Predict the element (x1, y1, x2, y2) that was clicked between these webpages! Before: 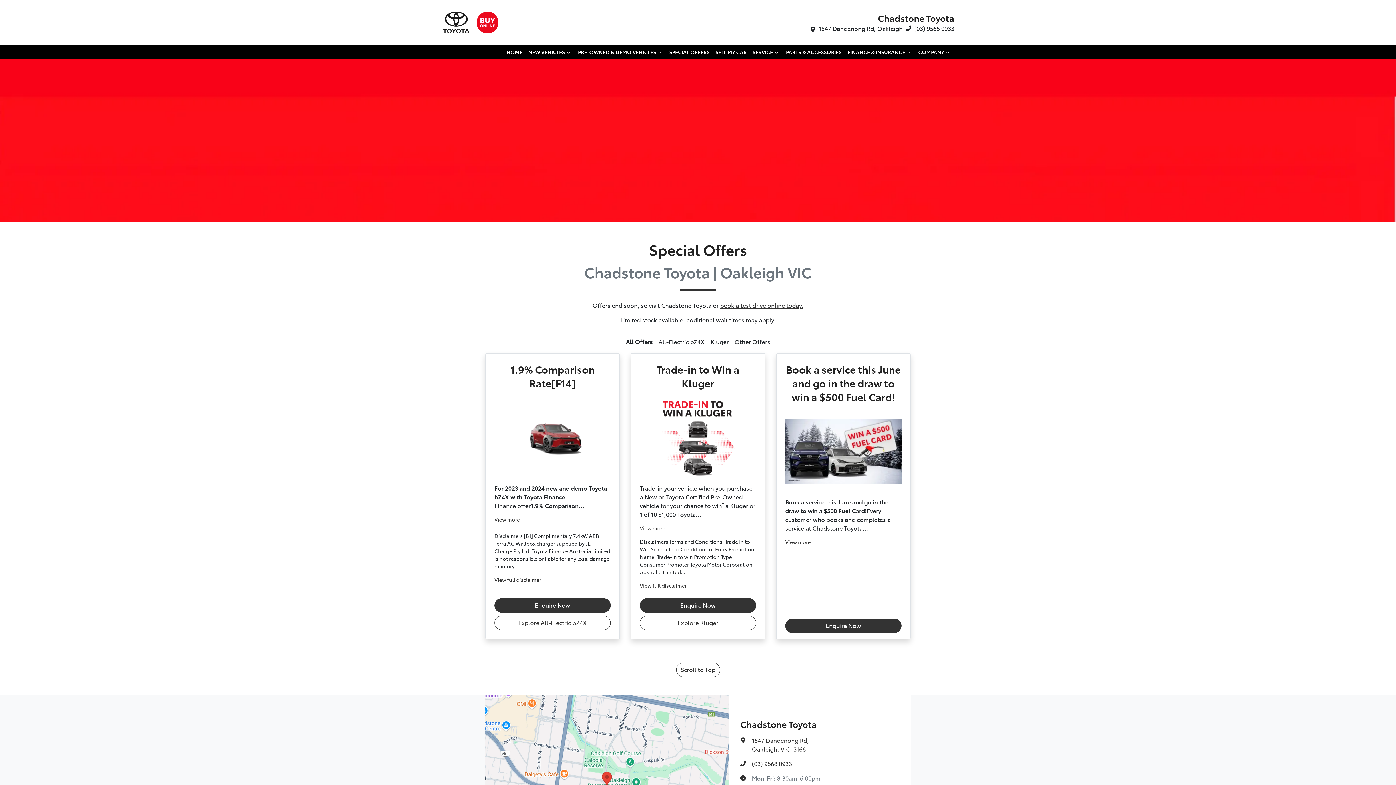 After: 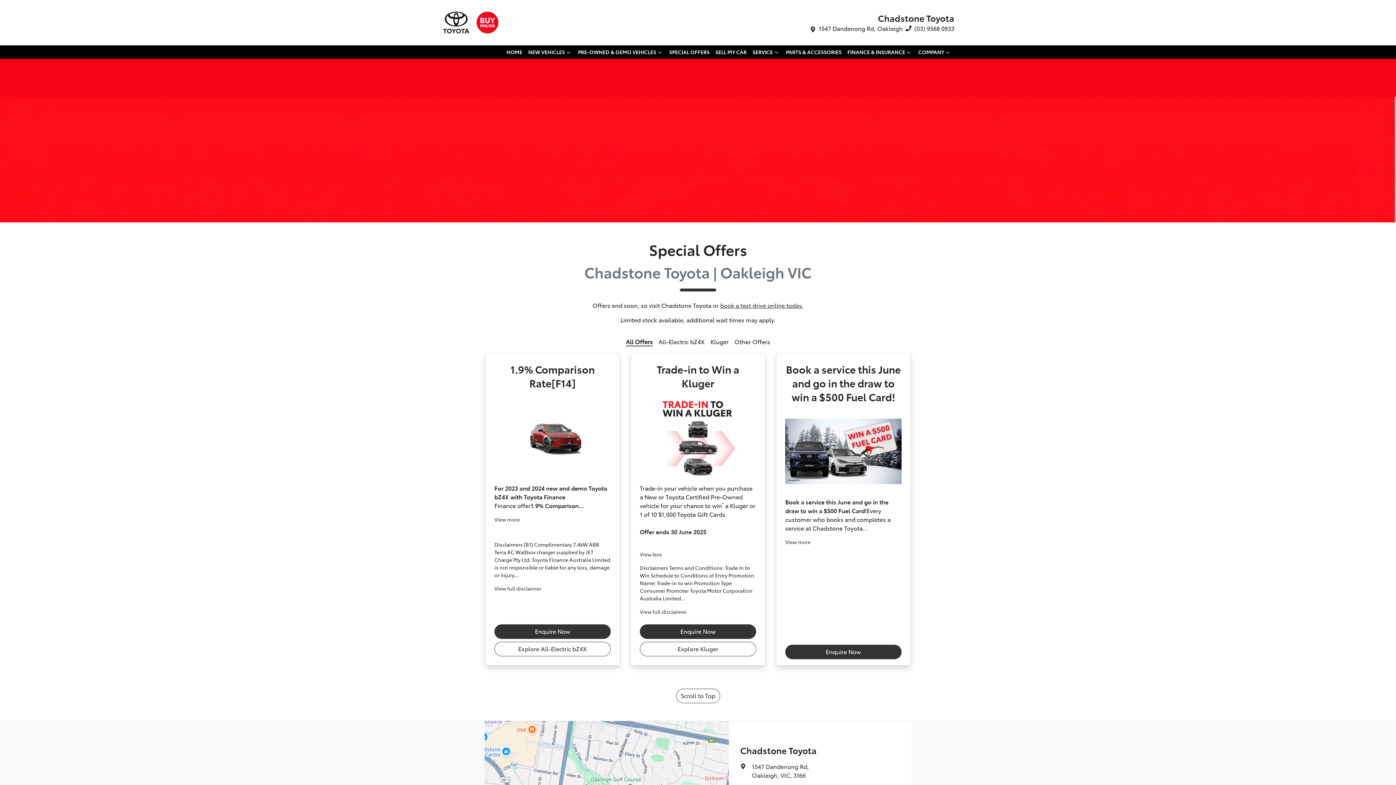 Action: label: View more bbox: (640, 524, 665, 532)